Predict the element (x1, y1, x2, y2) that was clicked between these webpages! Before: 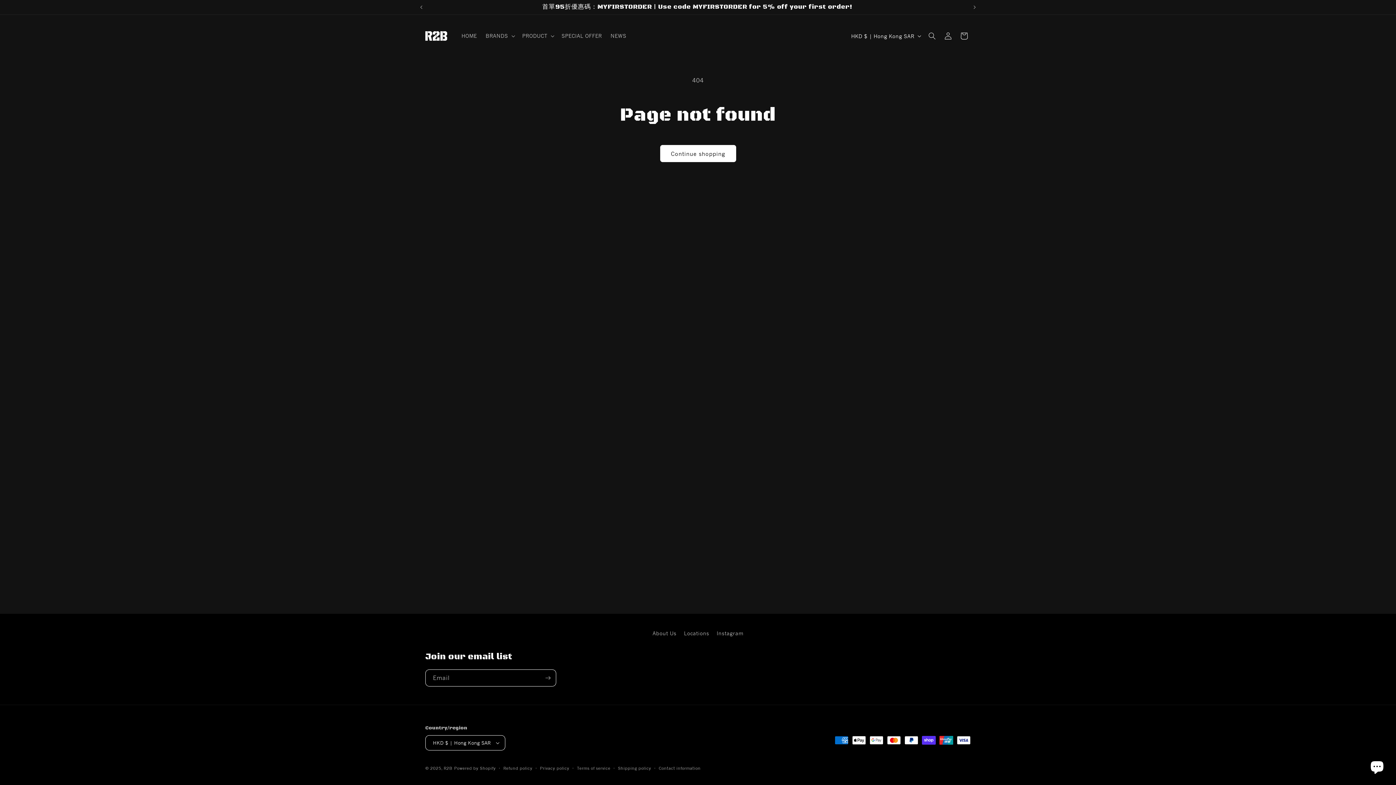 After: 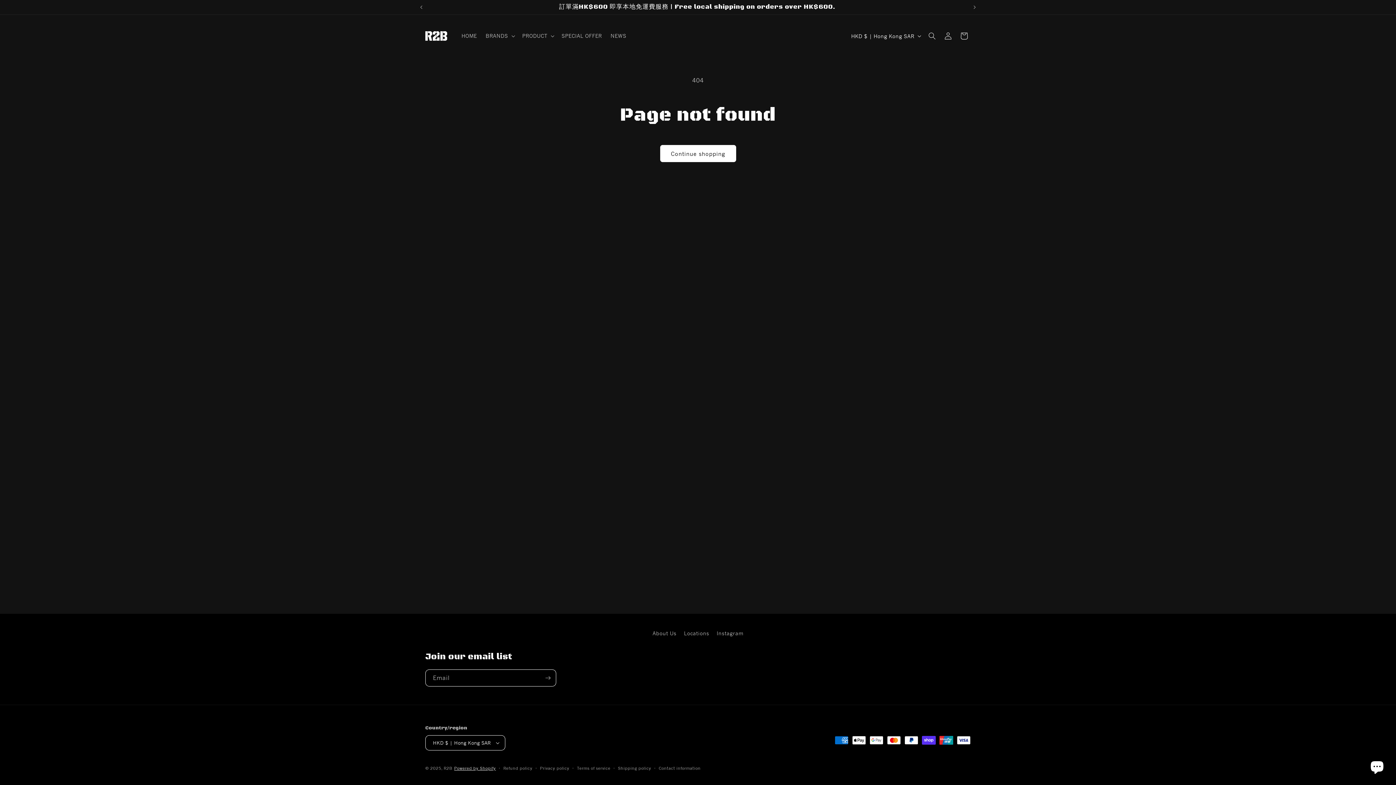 Action: bbox: (454, 766, 496, 771) label: Powered by Shopify